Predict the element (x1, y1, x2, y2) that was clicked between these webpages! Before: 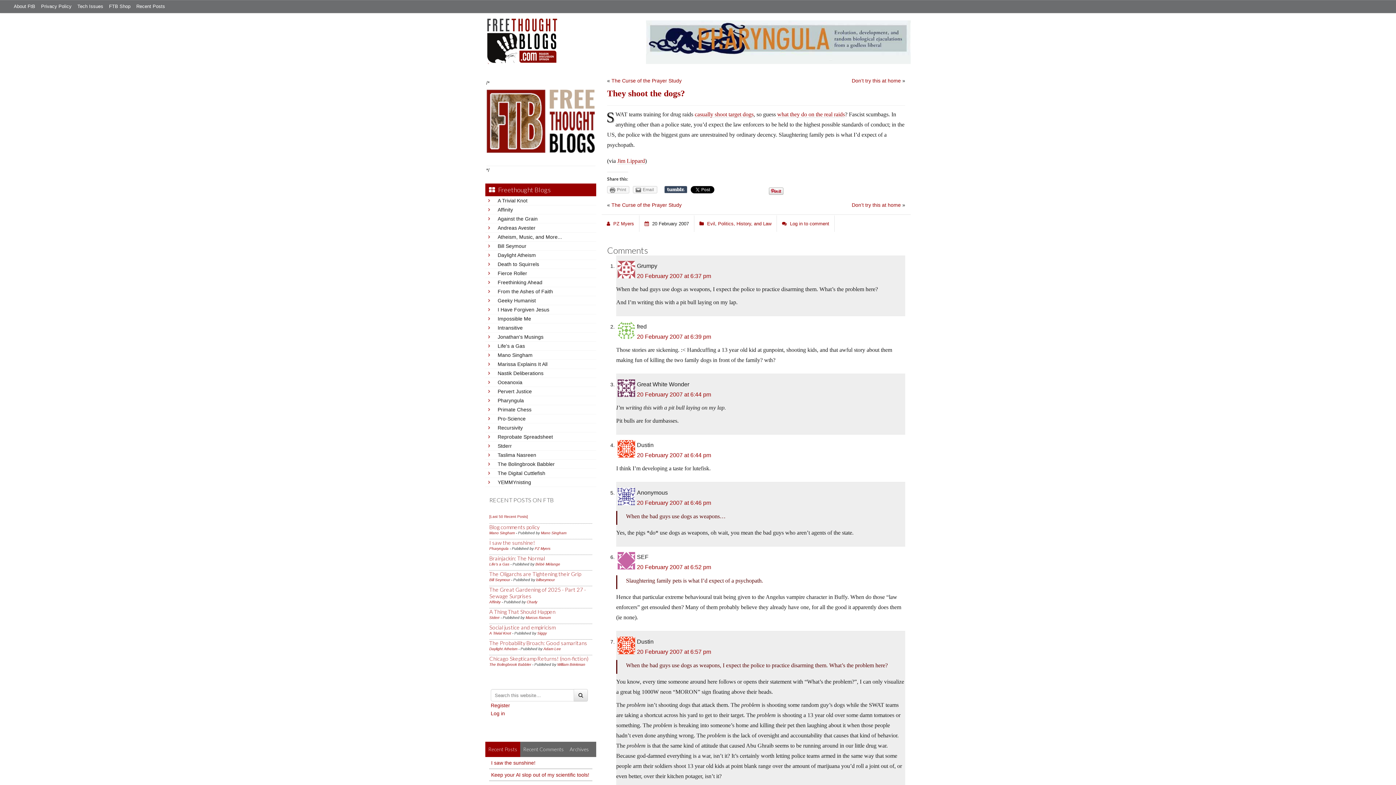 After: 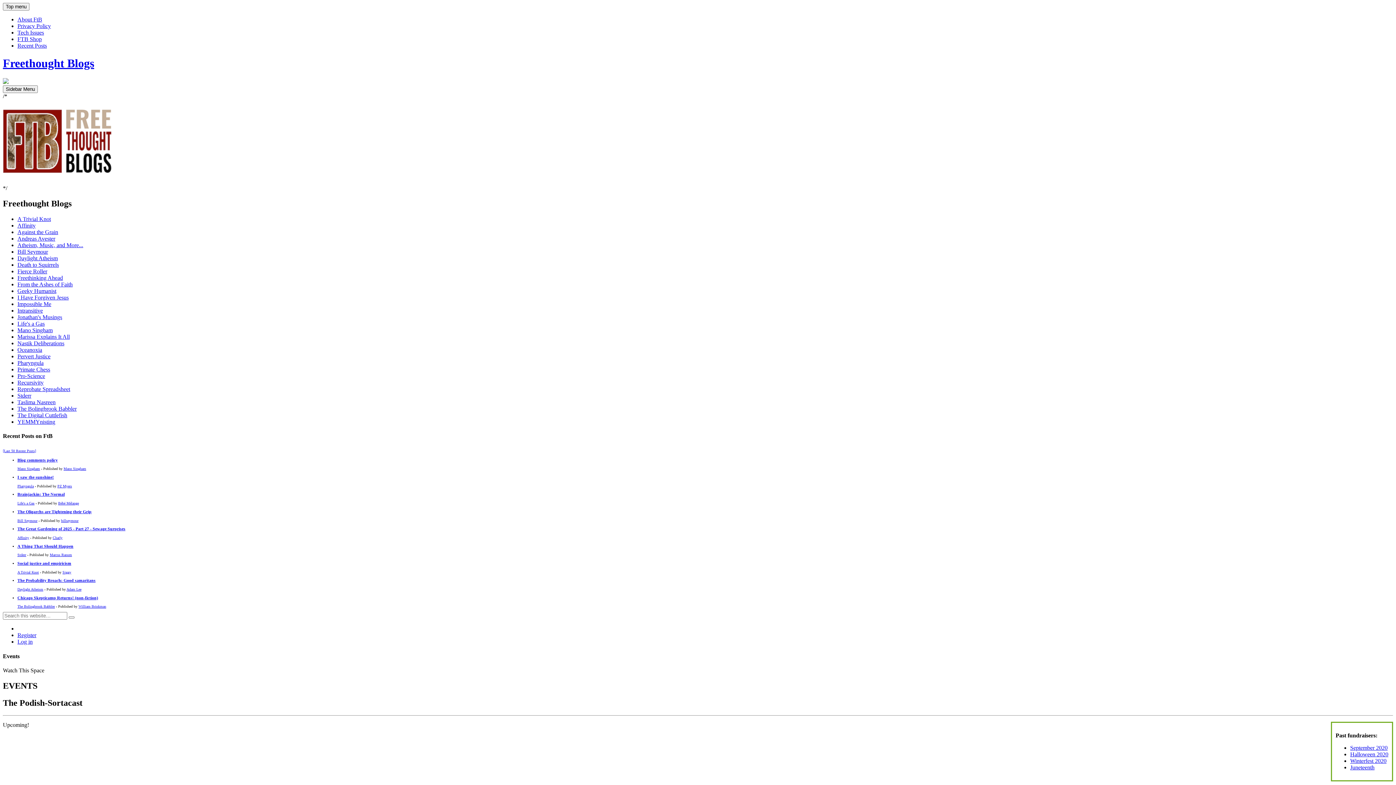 Action: bbox: (486, 86, 595, 155)